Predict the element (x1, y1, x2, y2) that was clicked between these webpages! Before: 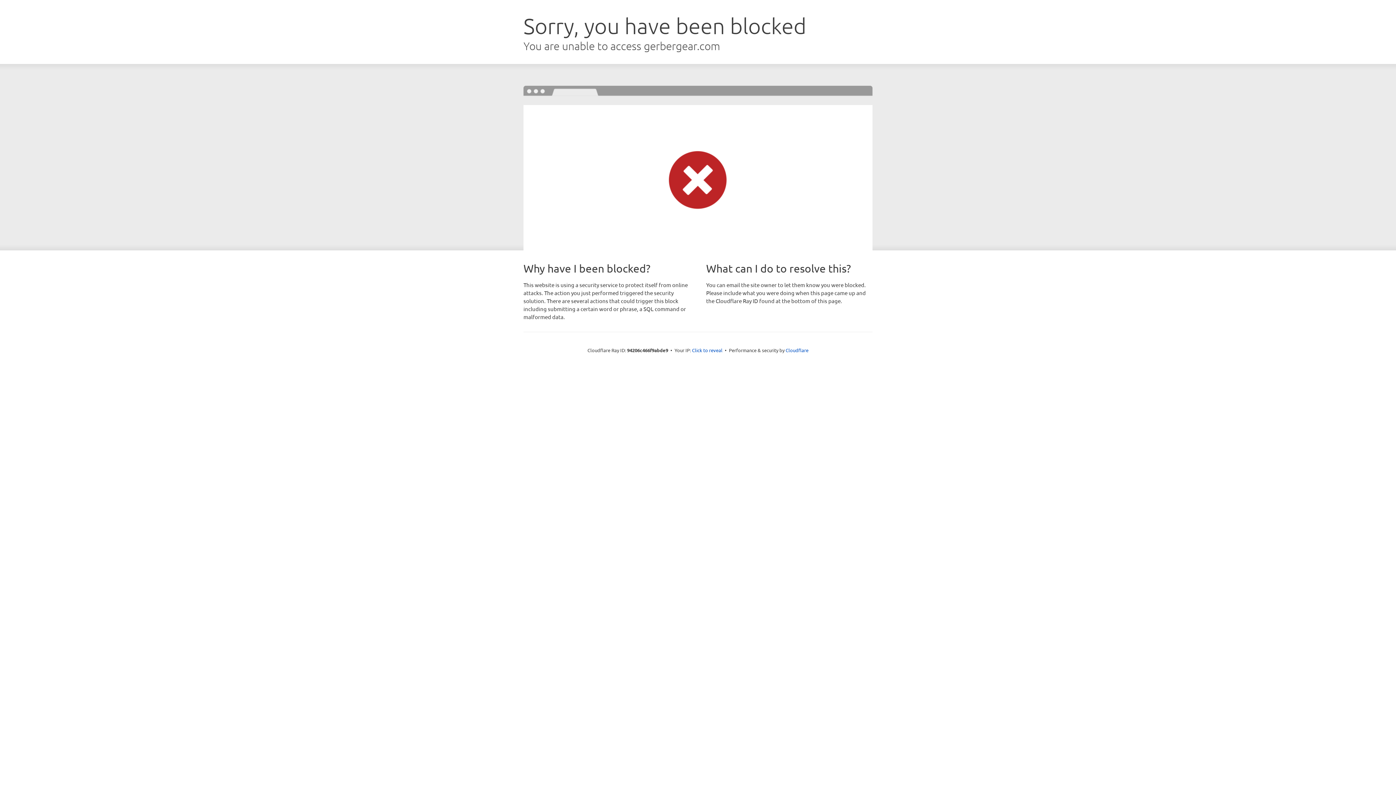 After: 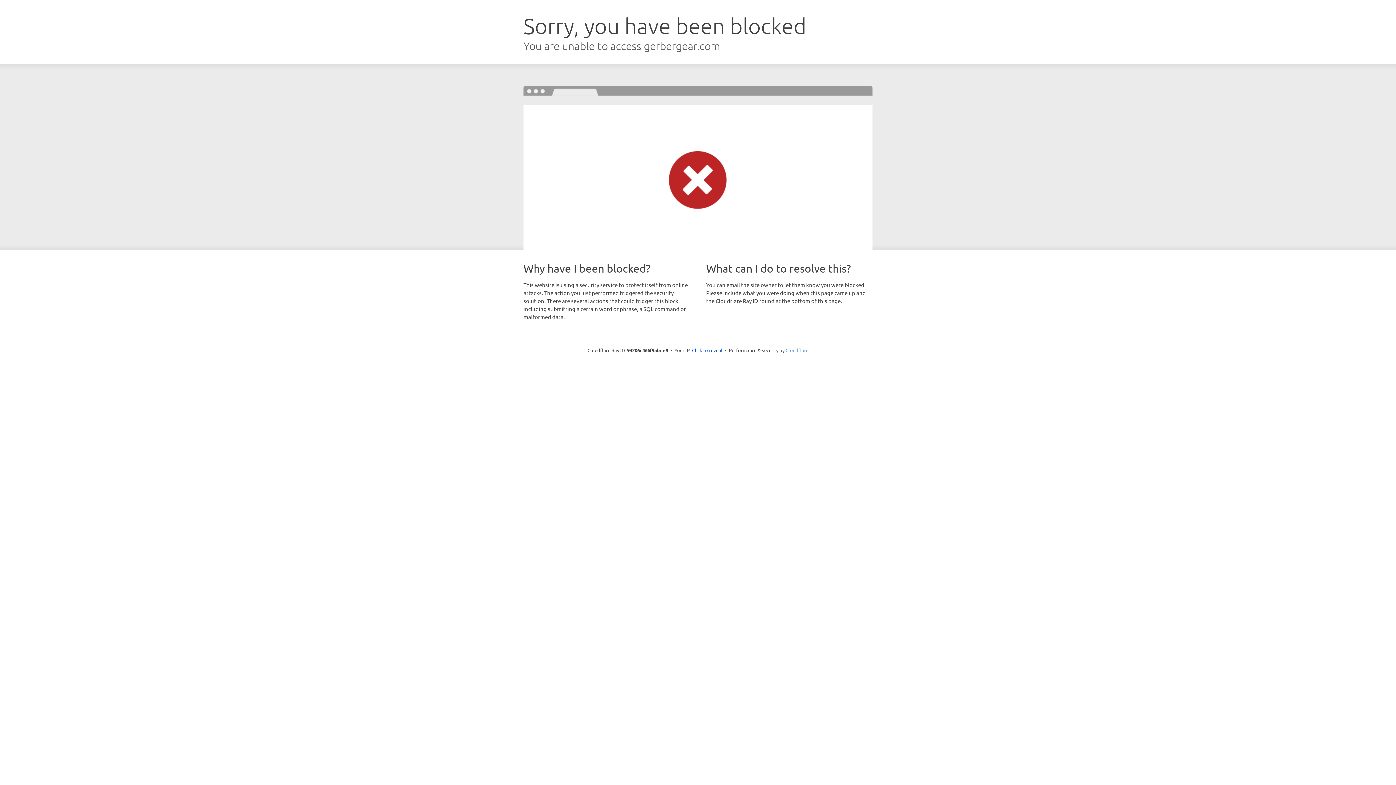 Action: label: Cloudflare bbox: (785, 347, 808, 353)